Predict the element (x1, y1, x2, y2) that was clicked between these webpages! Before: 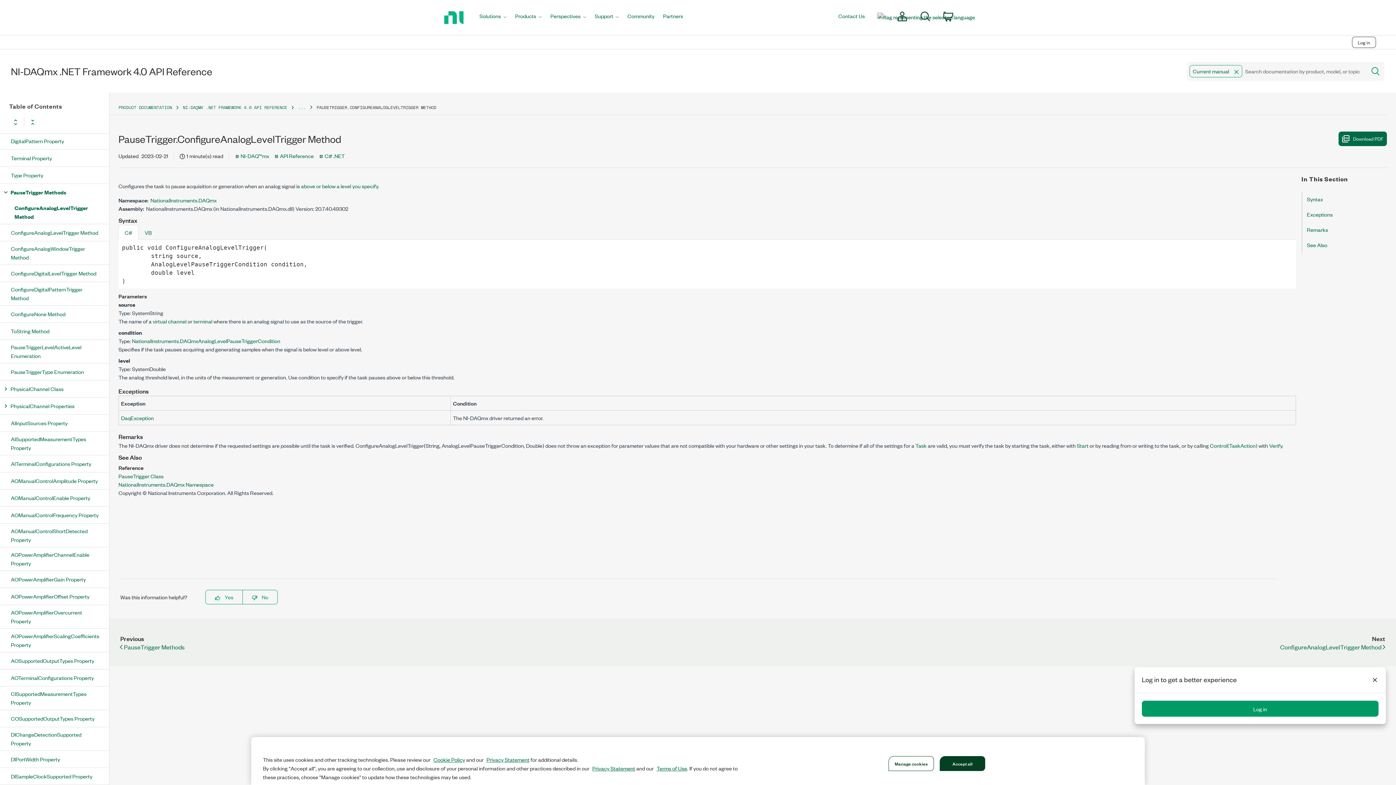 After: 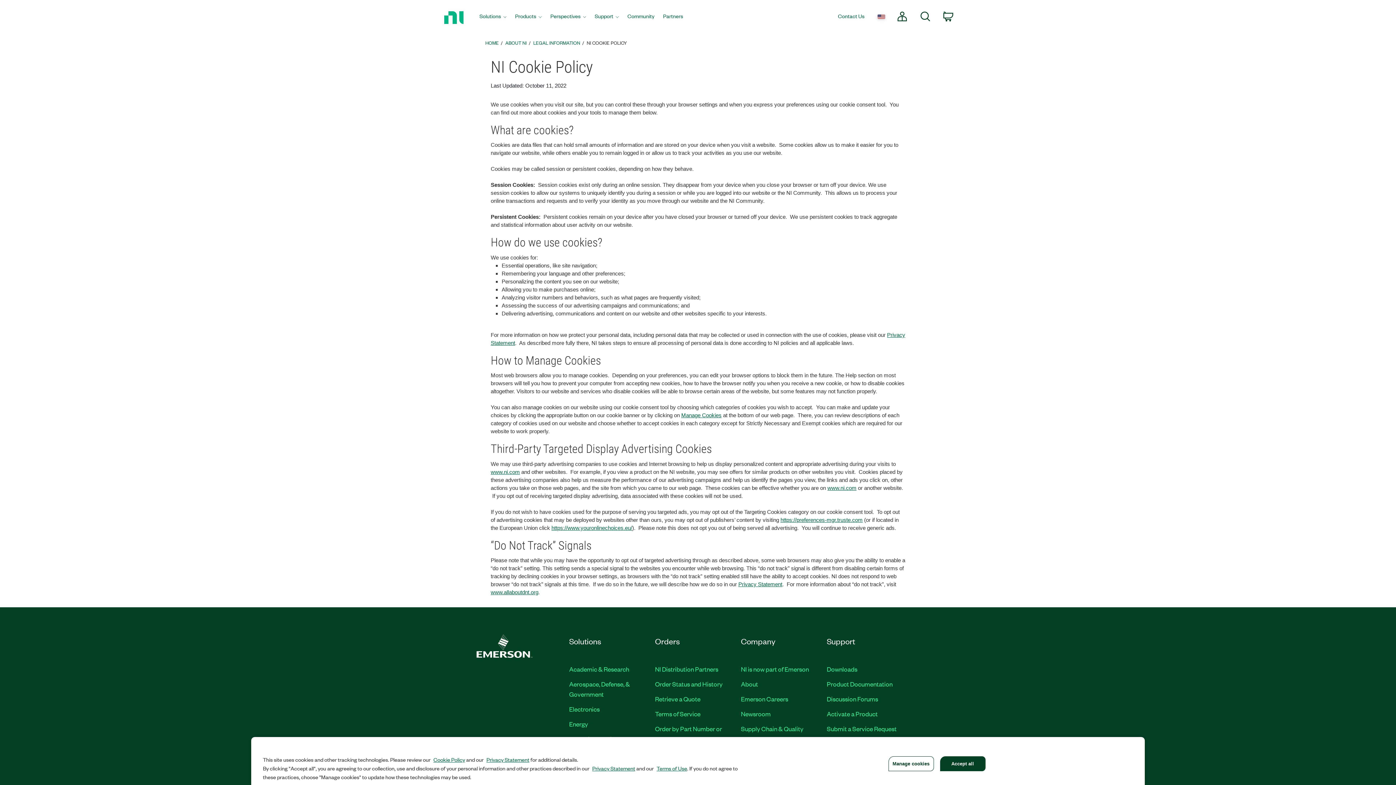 Action: bbox: (433, 756, 465, 763) label: Cookie Policy